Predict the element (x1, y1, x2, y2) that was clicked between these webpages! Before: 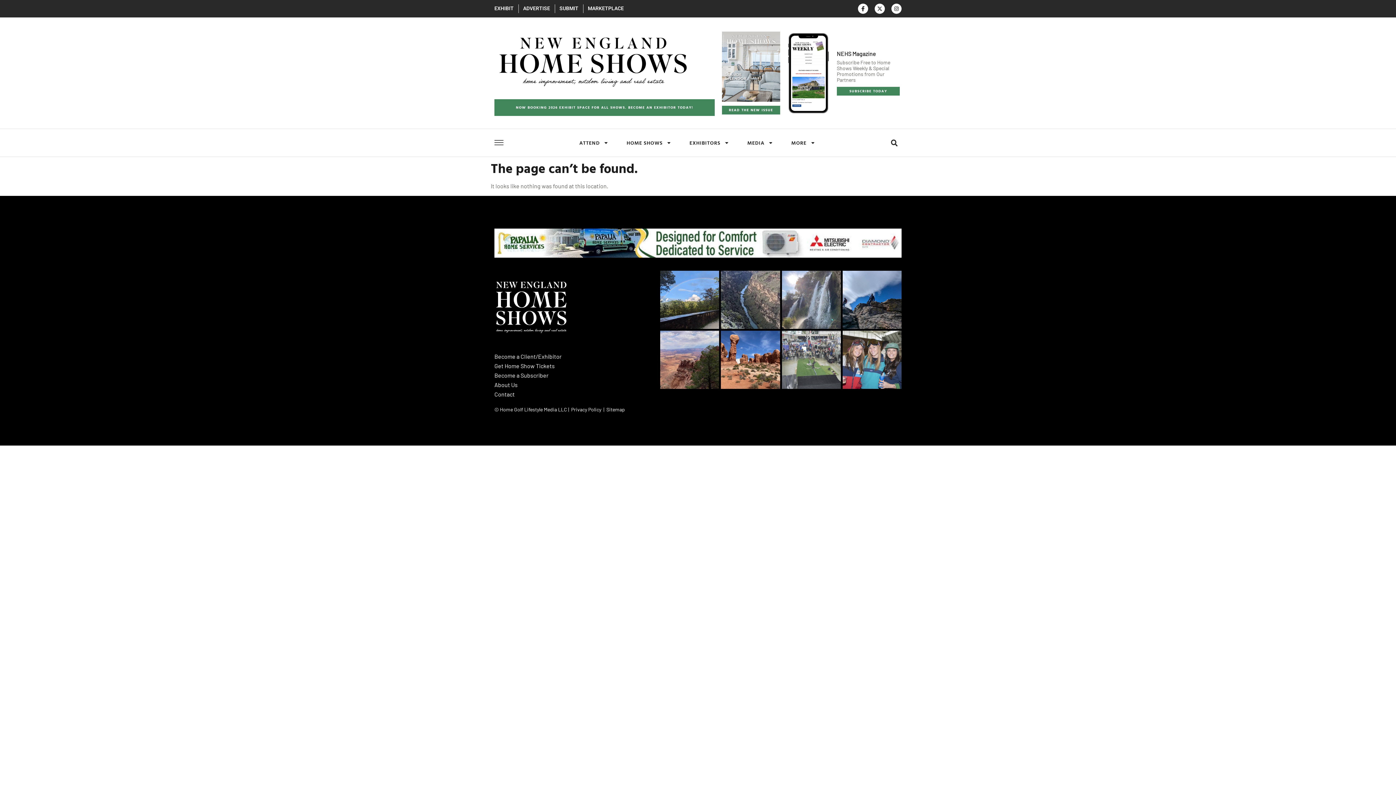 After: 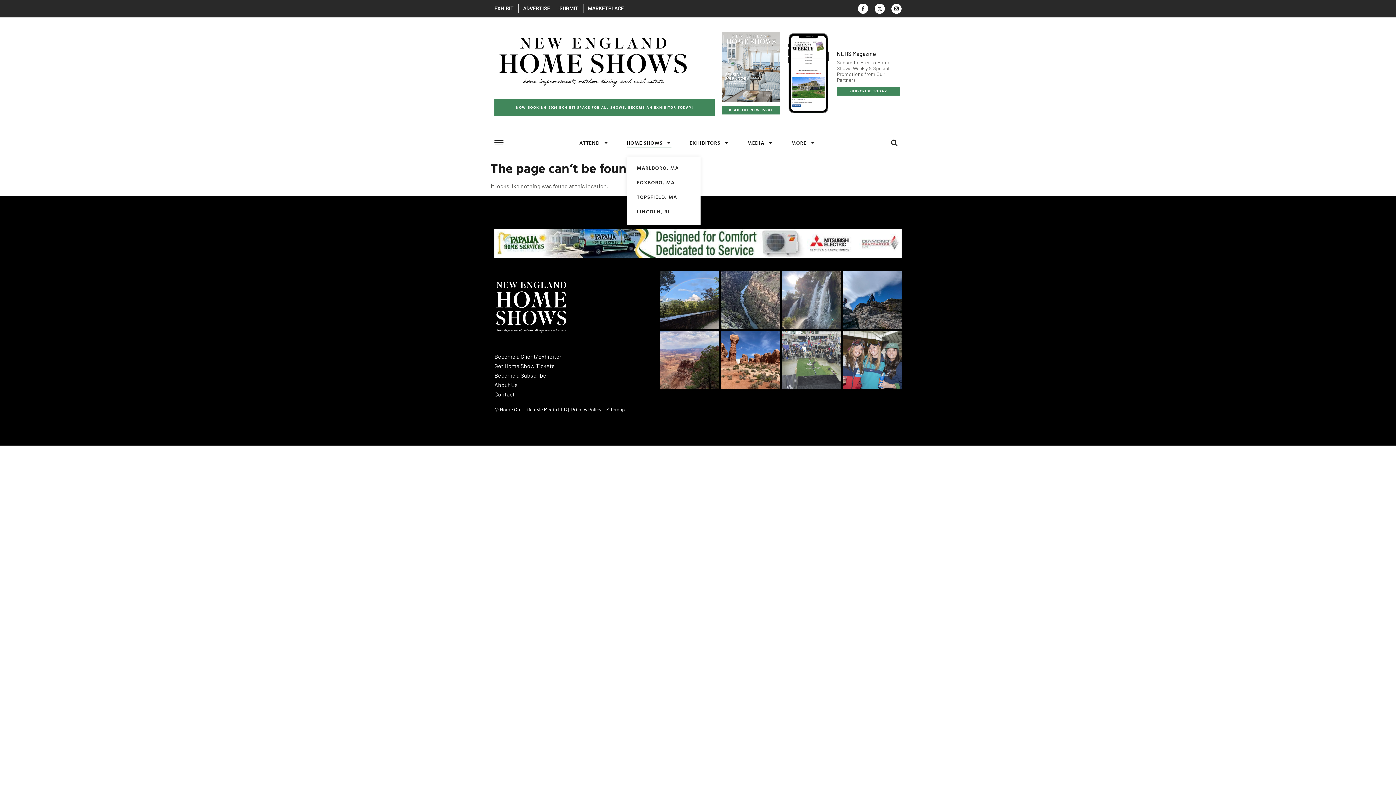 Action: bbox: (626, 137, 671, 148) label: HOME SHOWS